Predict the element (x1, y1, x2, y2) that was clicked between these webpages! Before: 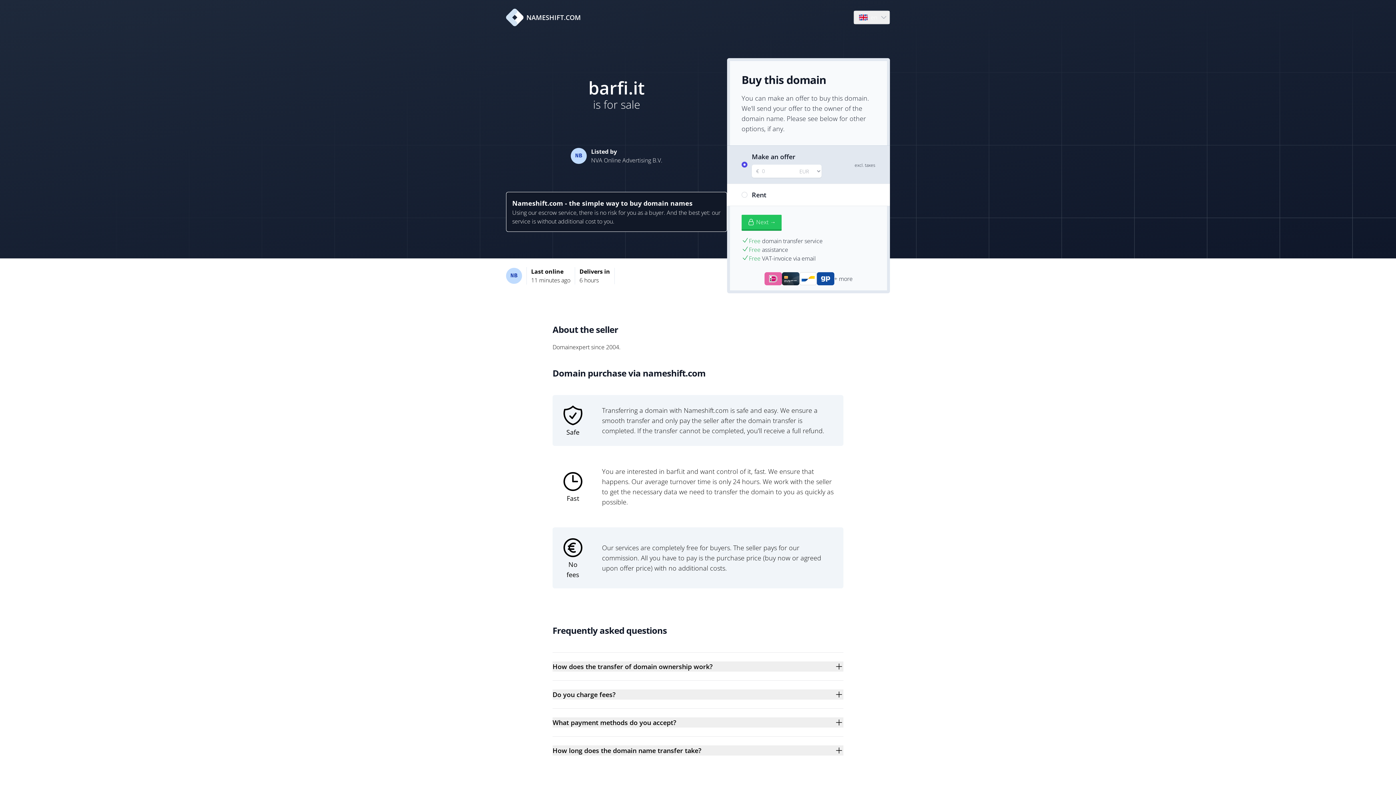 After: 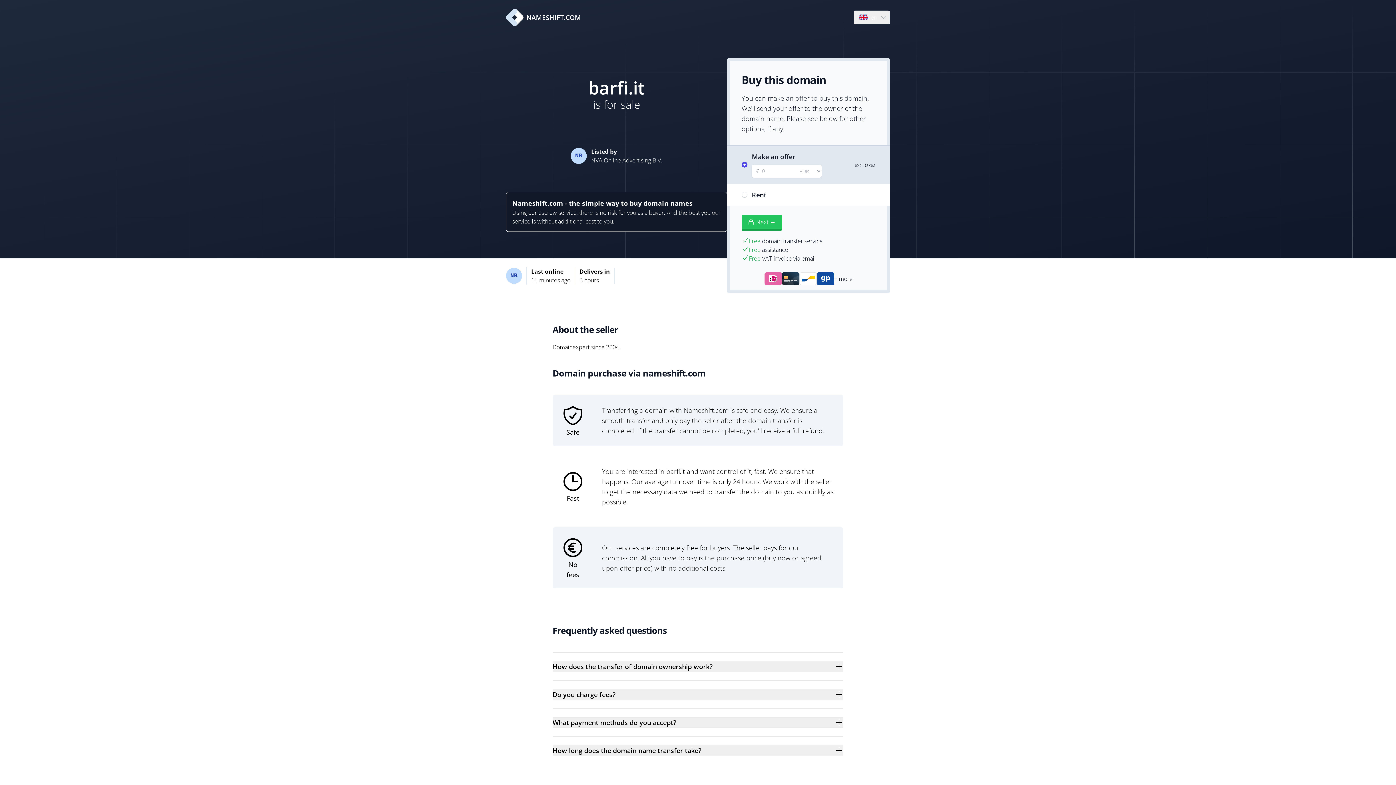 Action: bbox: (506, 8, 581, 26) label: NAMESHIFT.COM